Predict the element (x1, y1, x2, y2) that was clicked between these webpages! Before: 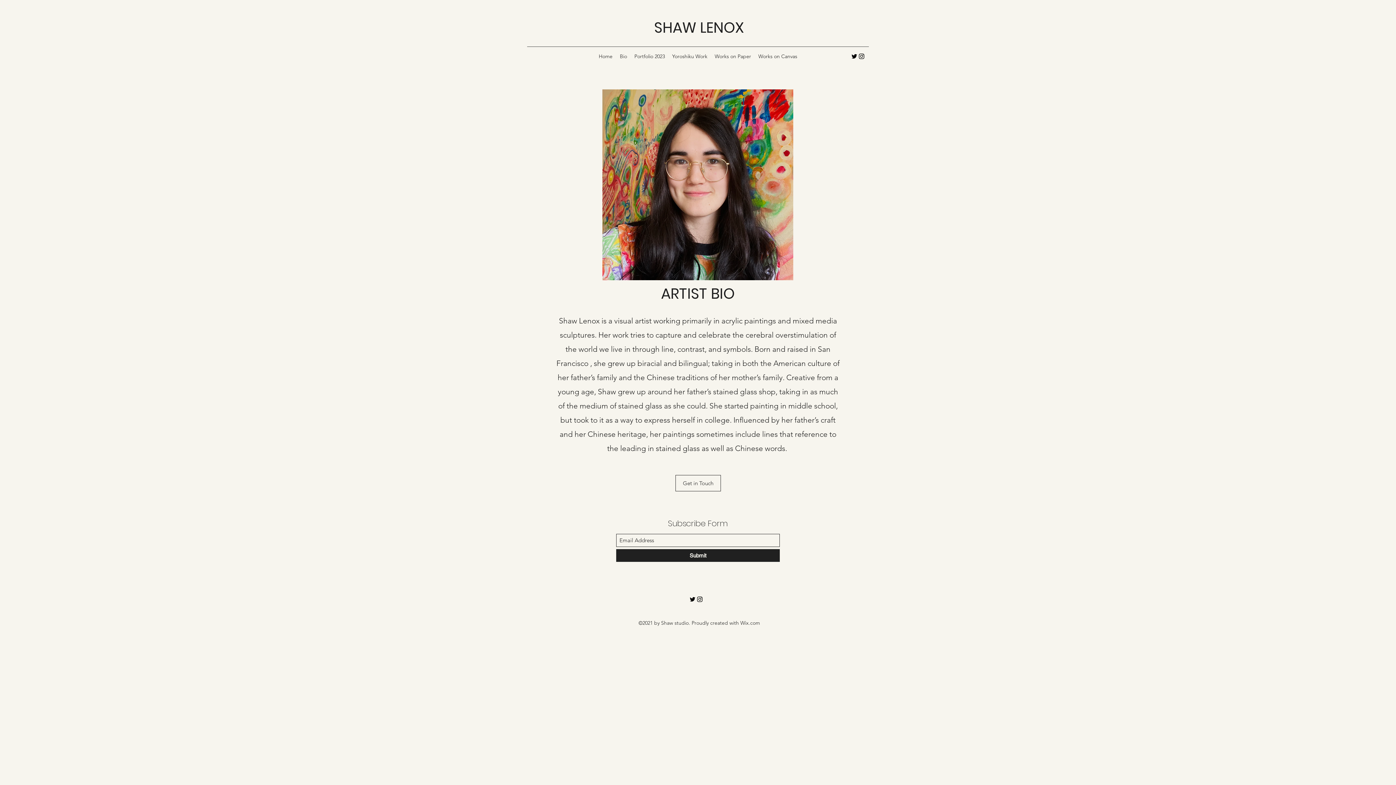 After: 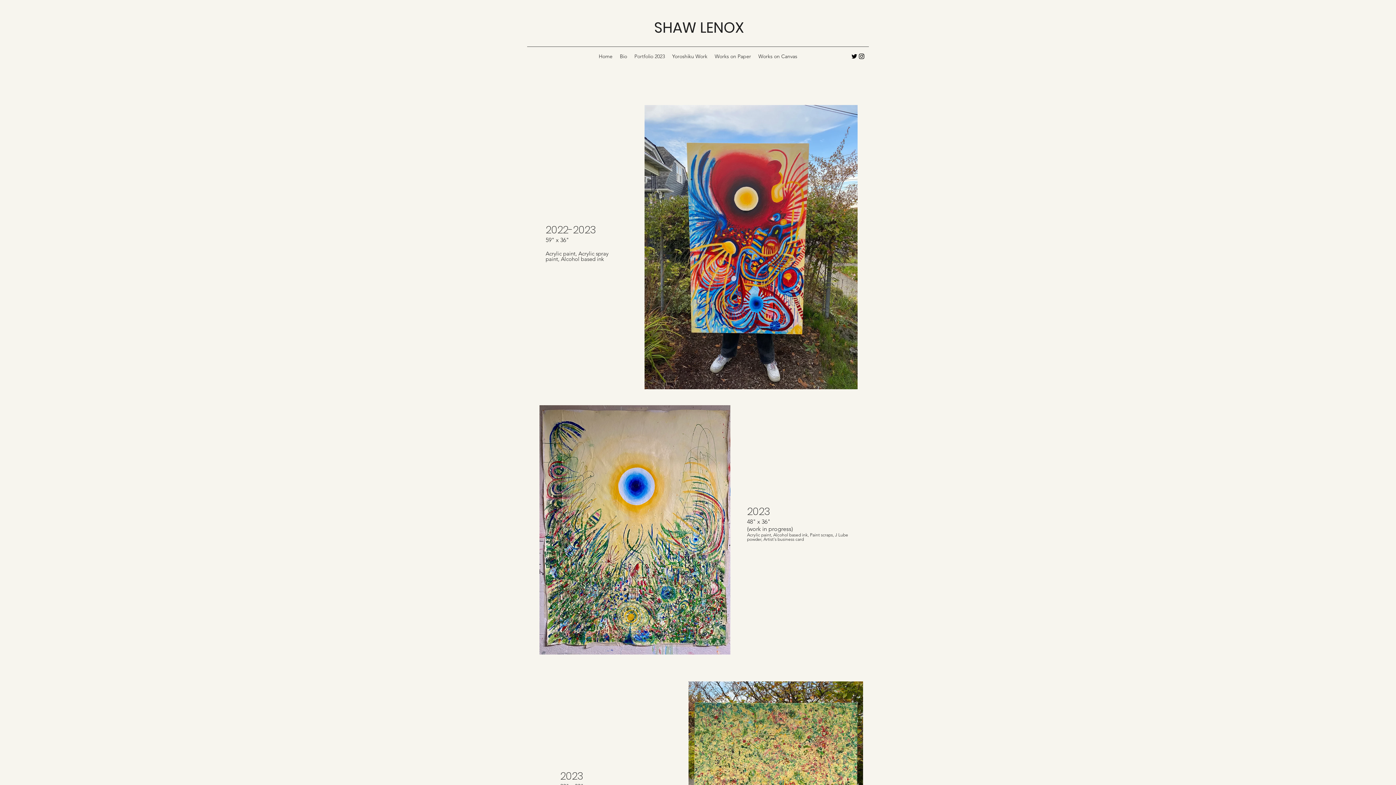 Action: label: Portfolio 2023 bbox: (630, 50, 668, 61)